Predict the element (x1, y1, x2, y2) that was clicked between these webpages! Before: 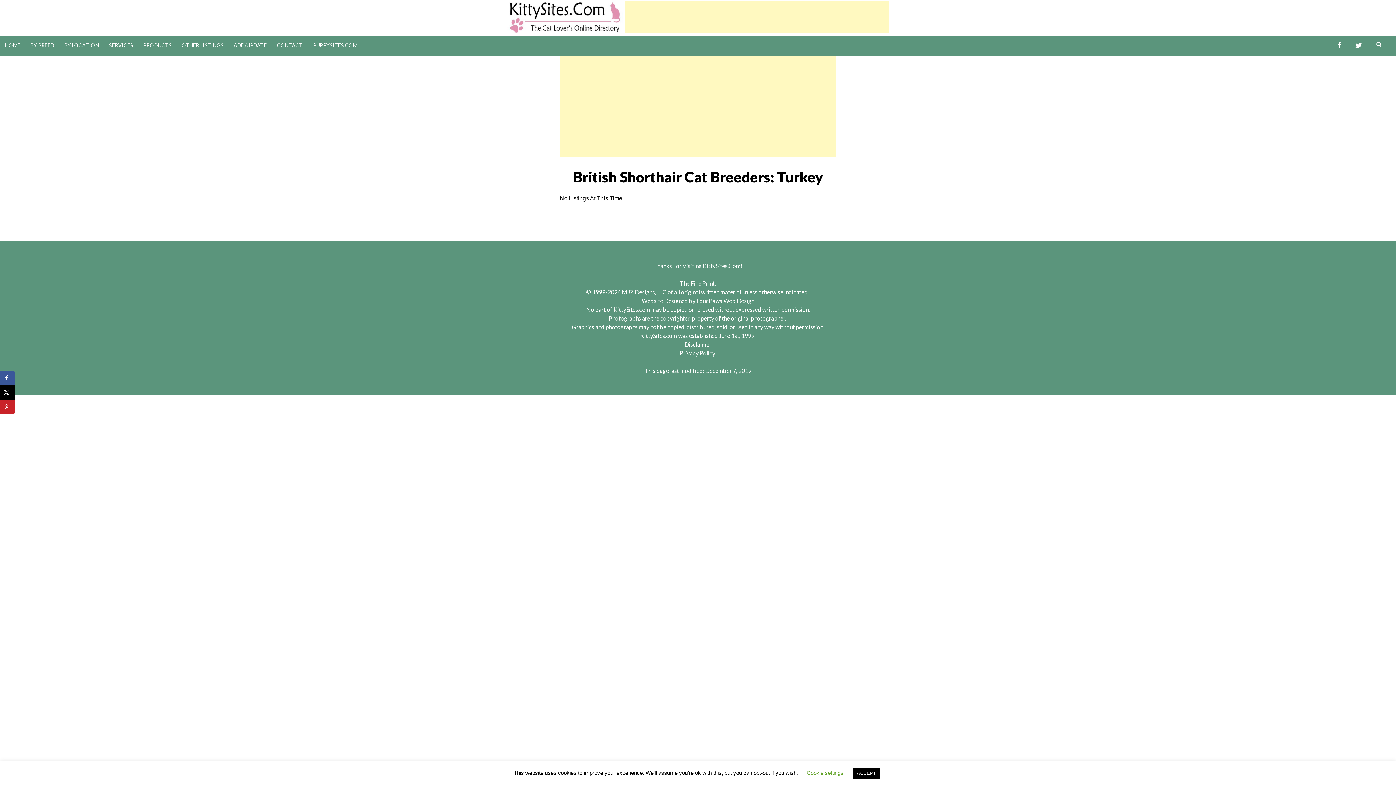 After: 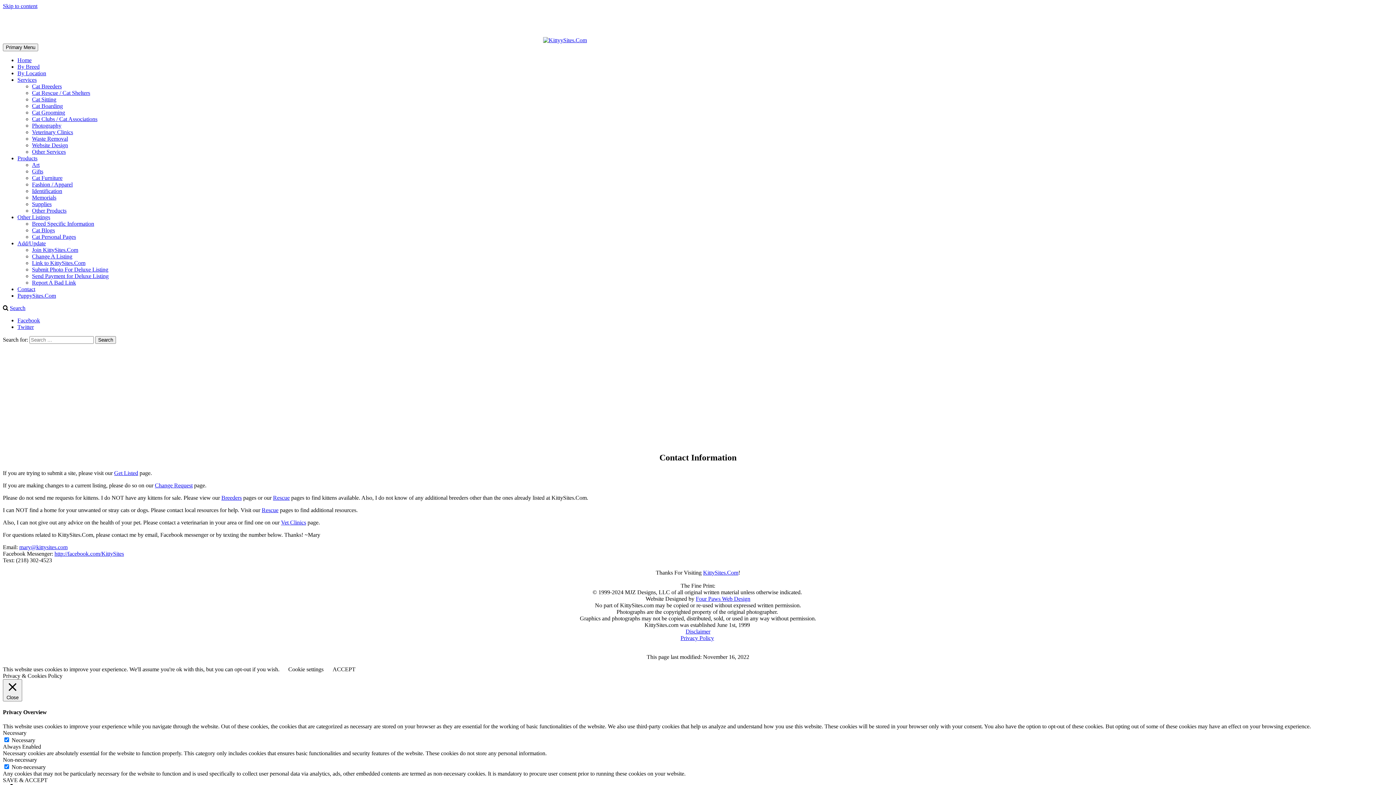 Action: bbox: (272, 35, 308, 55) label: CONTACT